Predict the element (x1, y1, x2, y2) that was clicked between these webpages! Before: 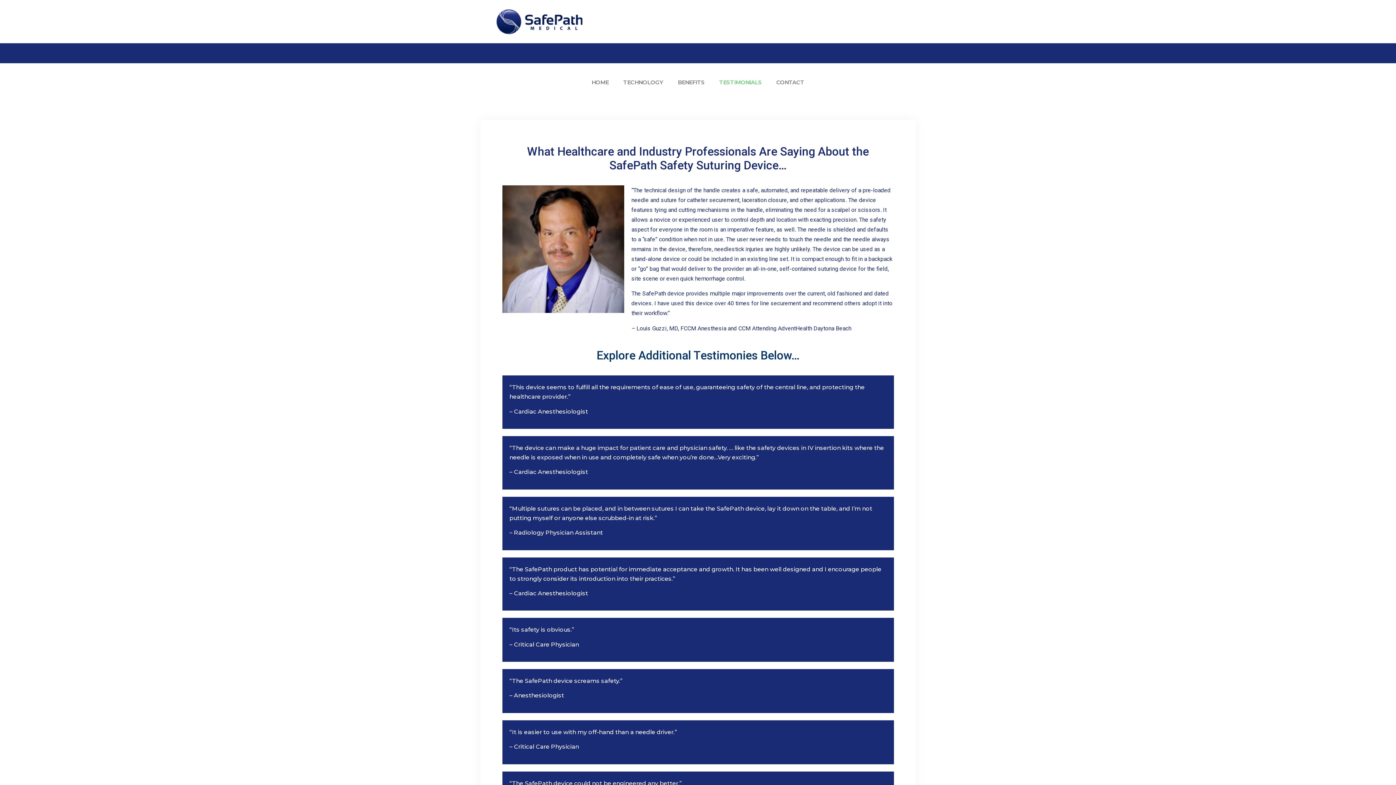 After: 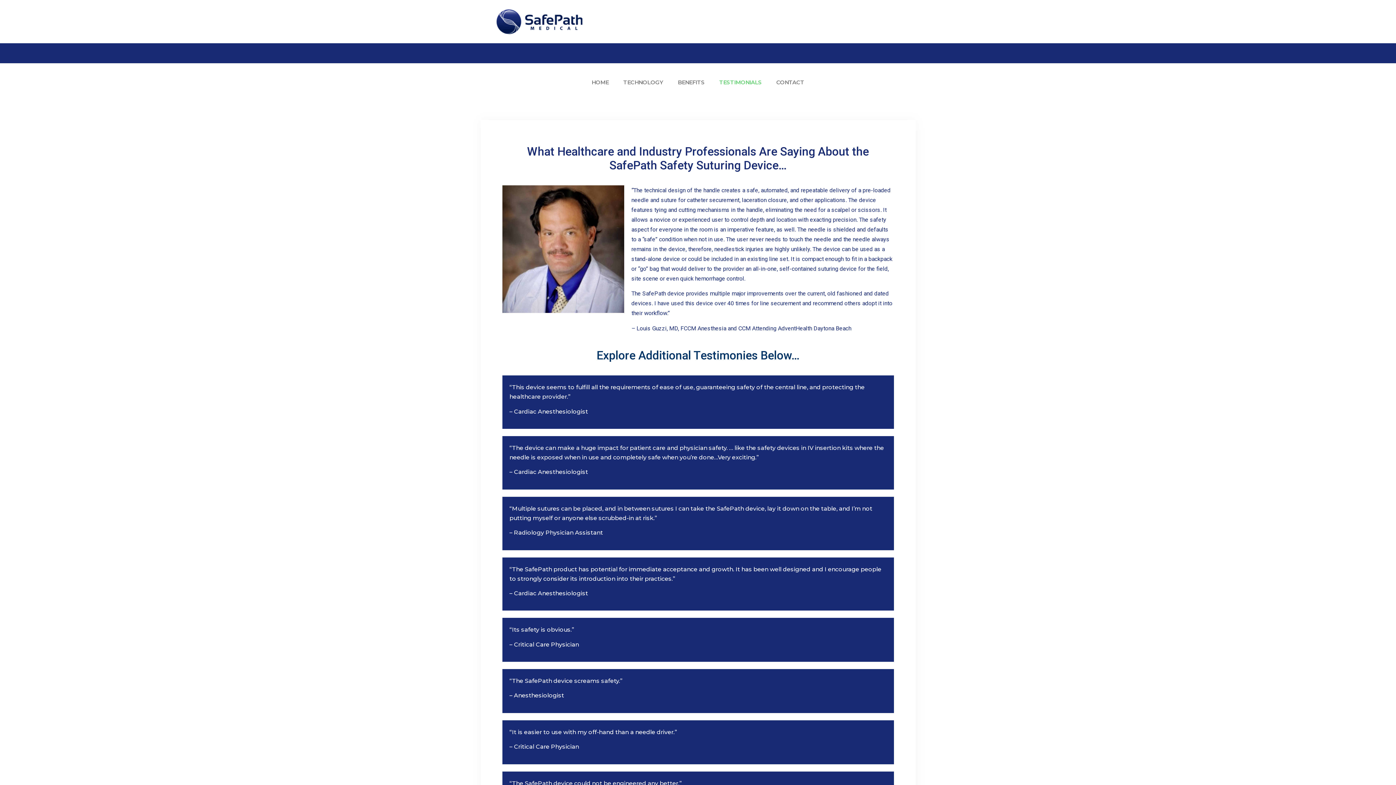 Action: bbox: (712, 74, 769, 90) label: TESTIMONIALS